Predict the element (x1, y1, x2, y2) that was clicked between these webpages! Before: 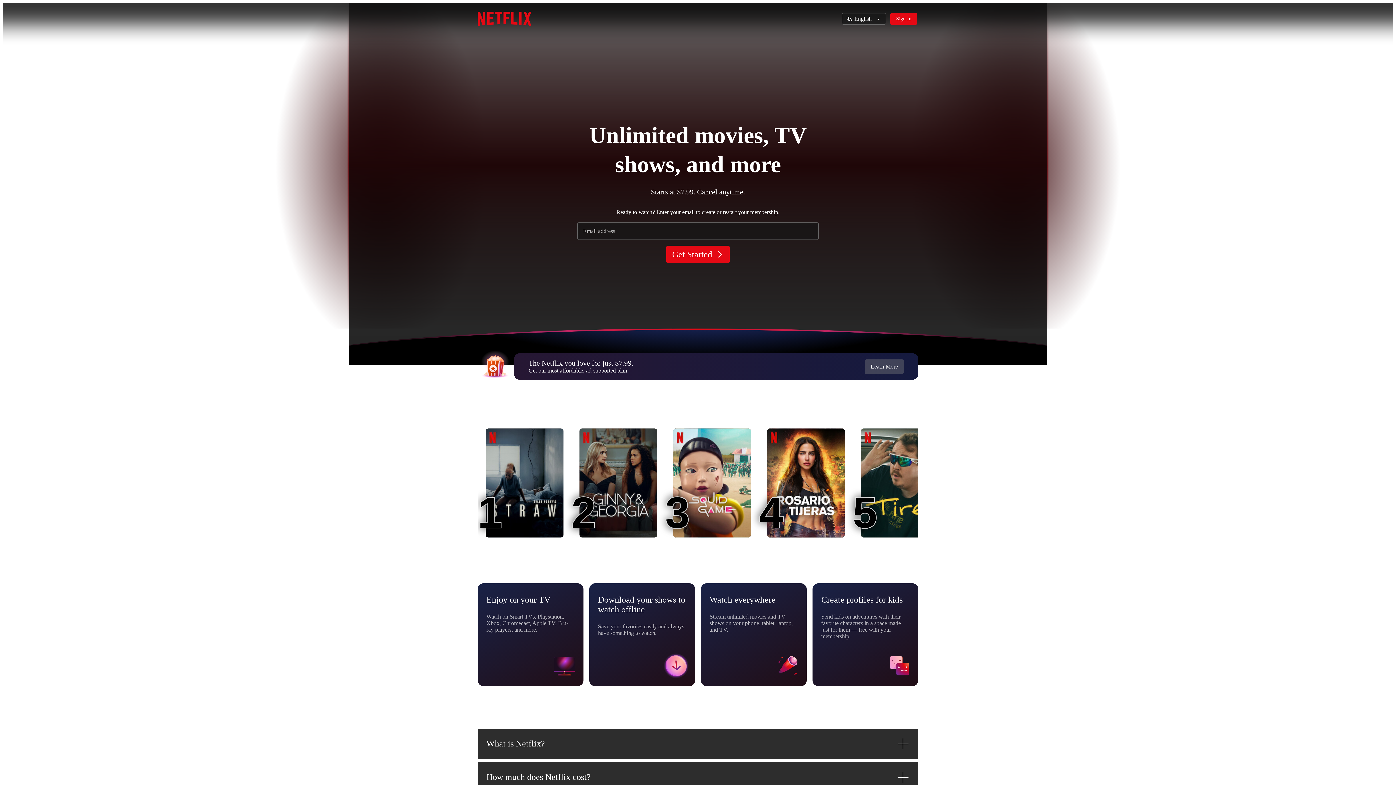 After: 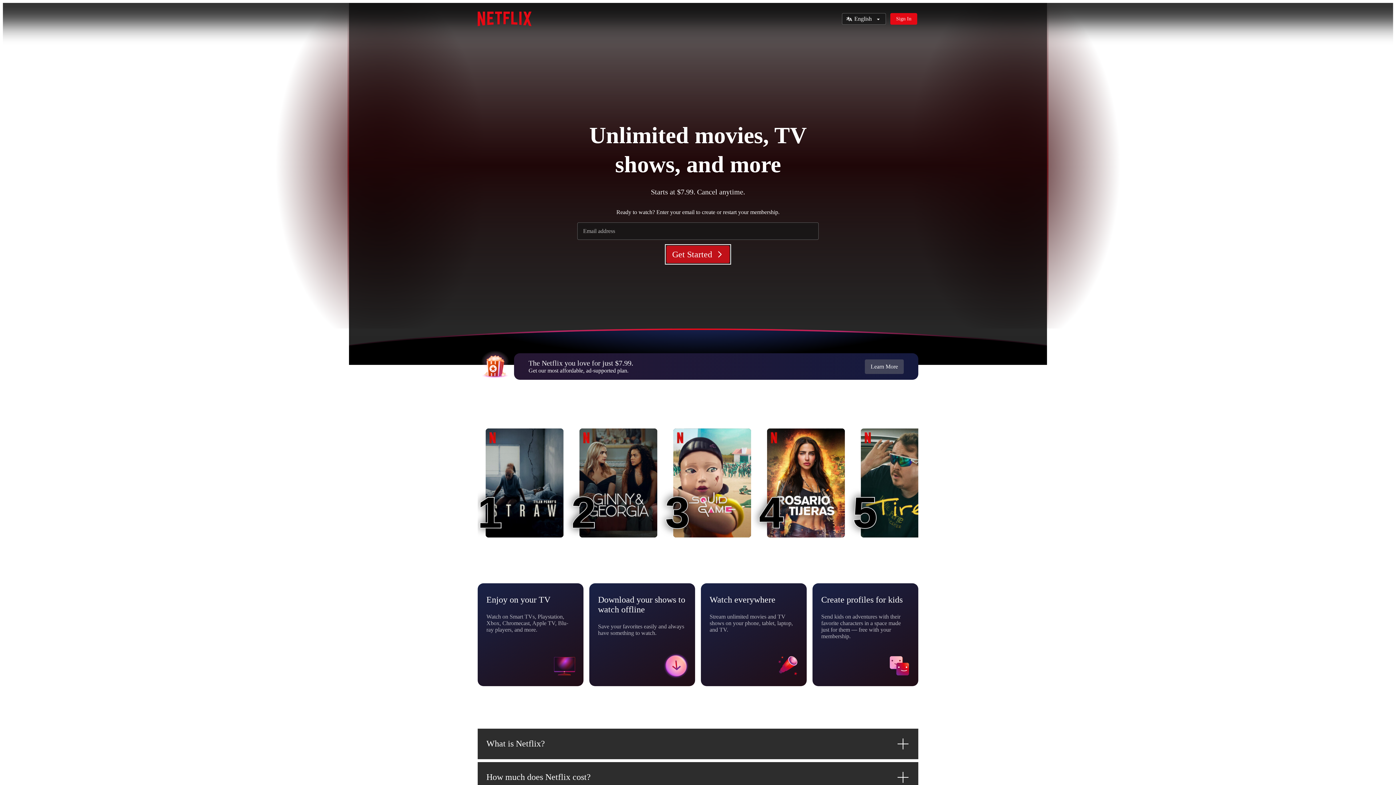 Action: bbox: (666, 245, 729, 263) label: Get Started